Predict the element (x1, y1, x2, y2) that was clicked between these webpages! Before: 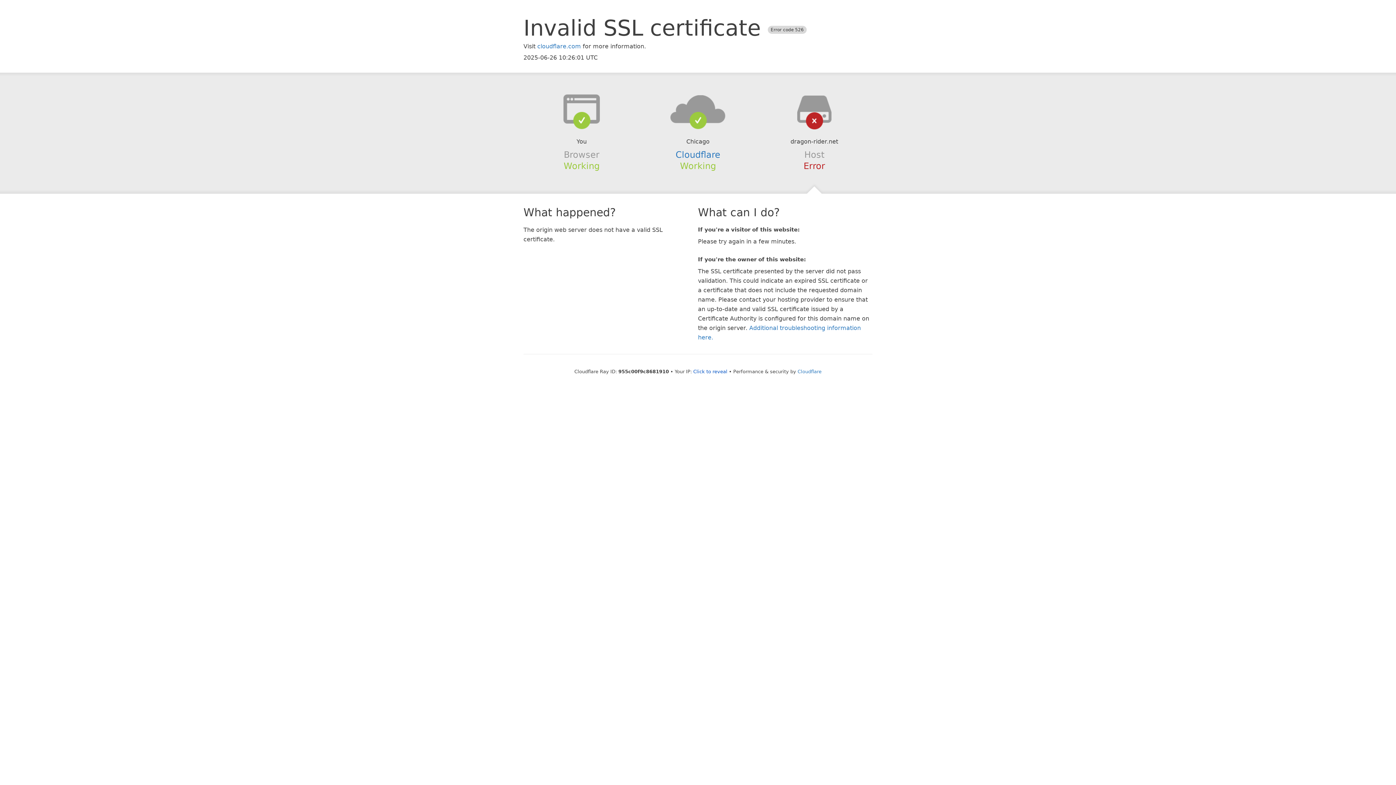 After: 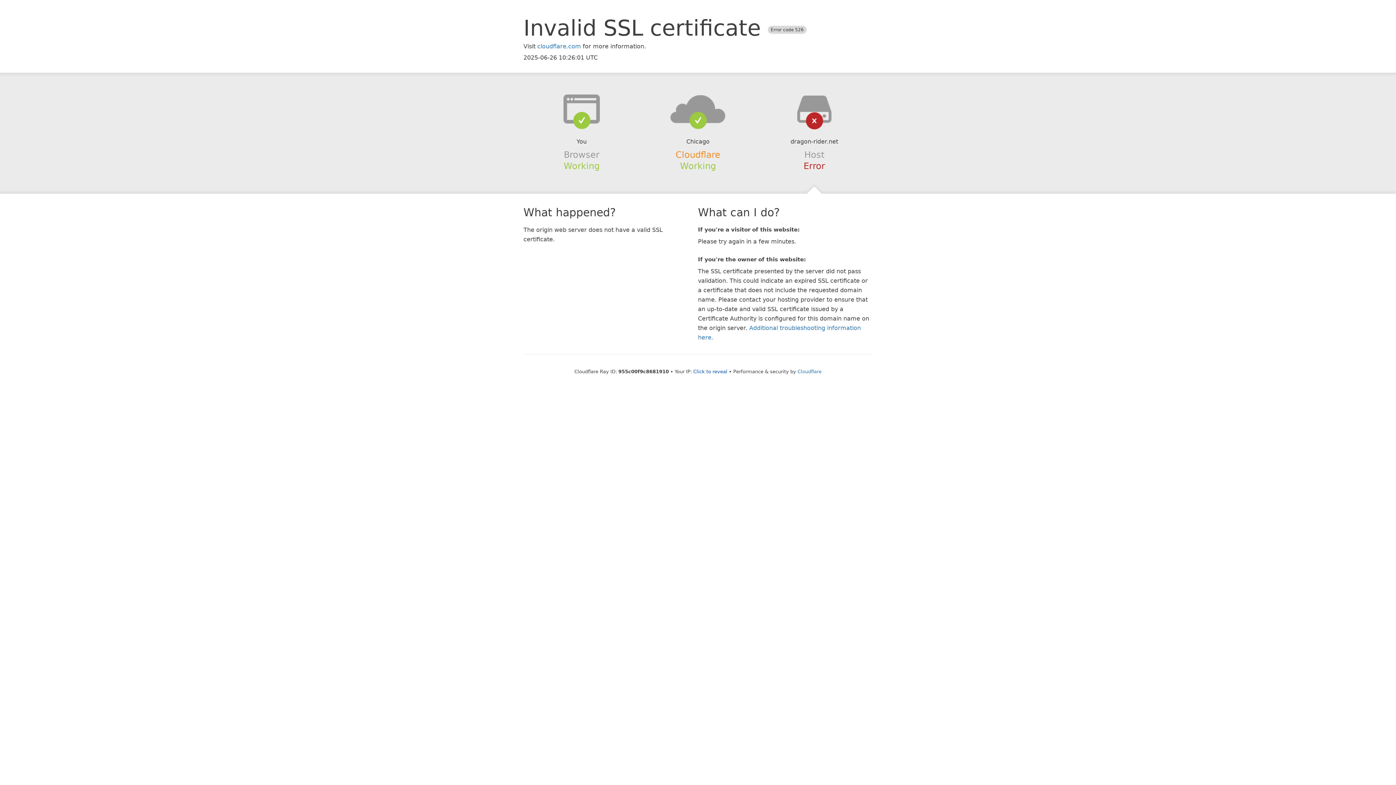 Action: bbox: (675, 149, 720, 159) label: Cloudflare